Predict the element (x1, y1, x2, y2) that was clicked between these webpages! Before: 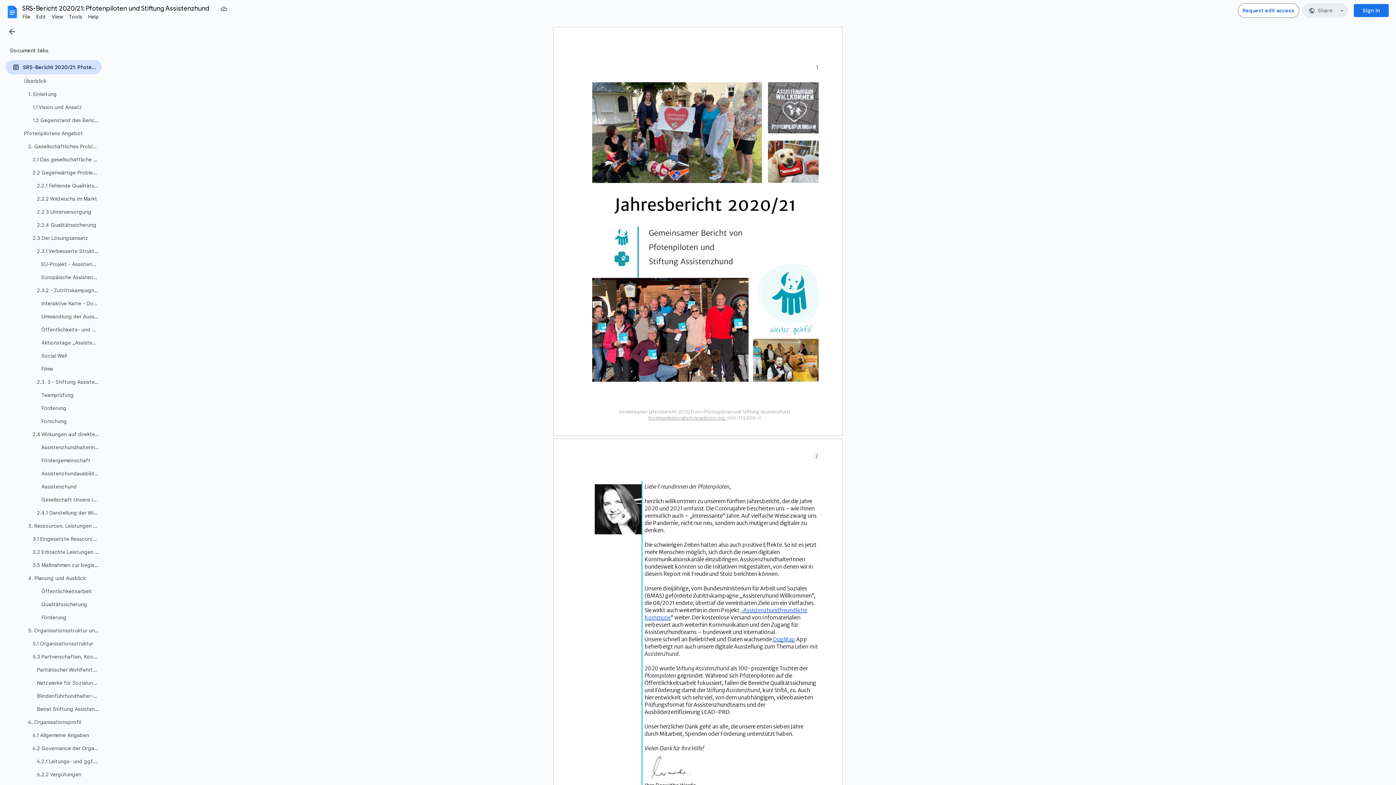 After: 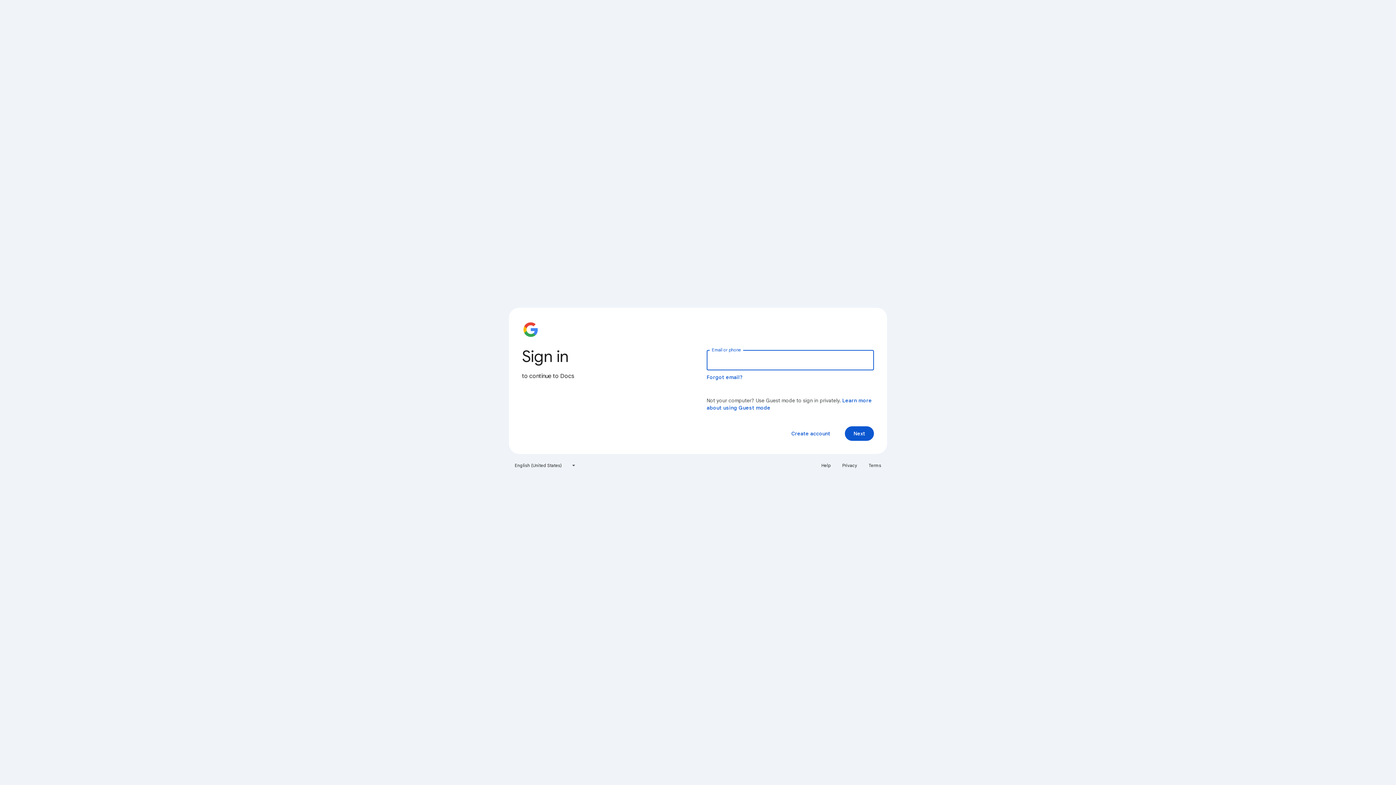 Action: bbox: (1354, 4, 1389, 17) label: Sign in